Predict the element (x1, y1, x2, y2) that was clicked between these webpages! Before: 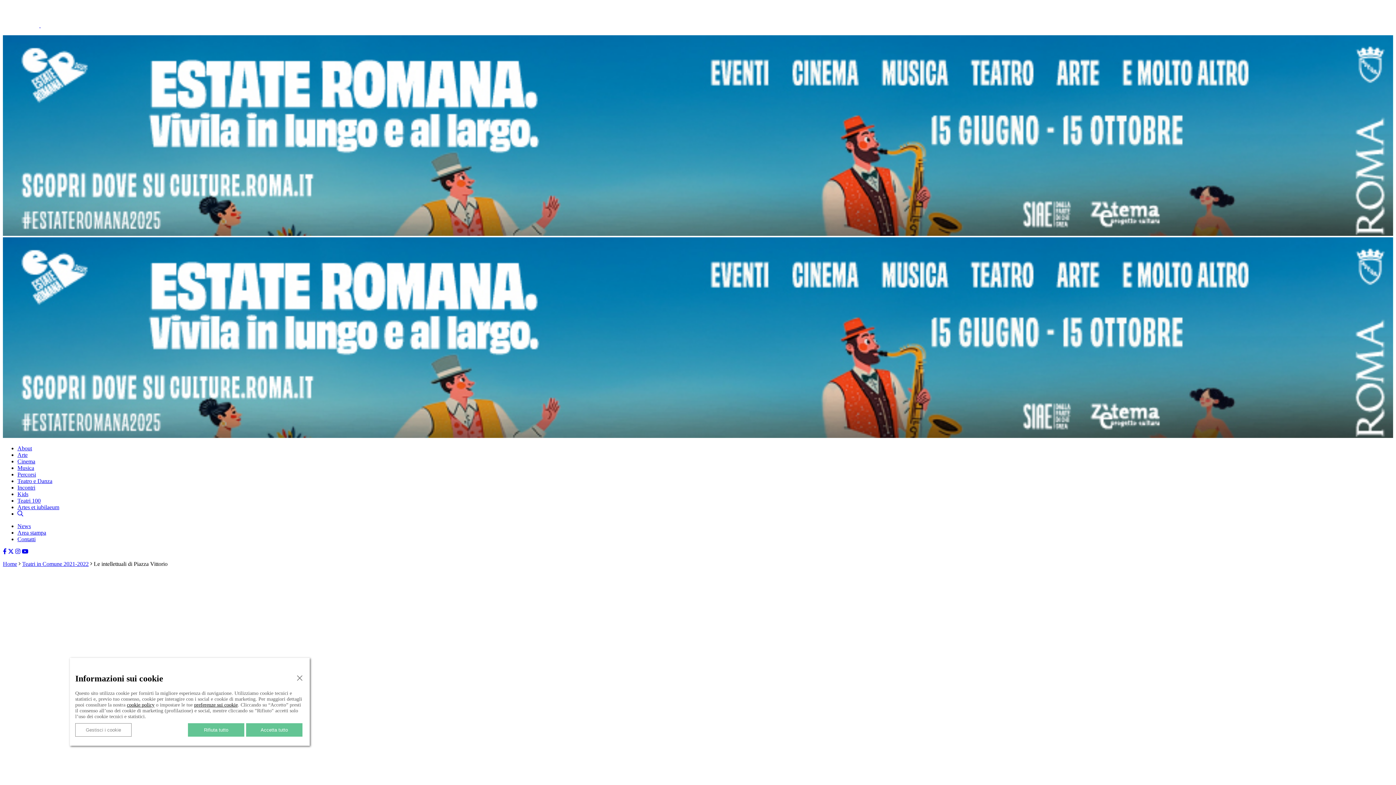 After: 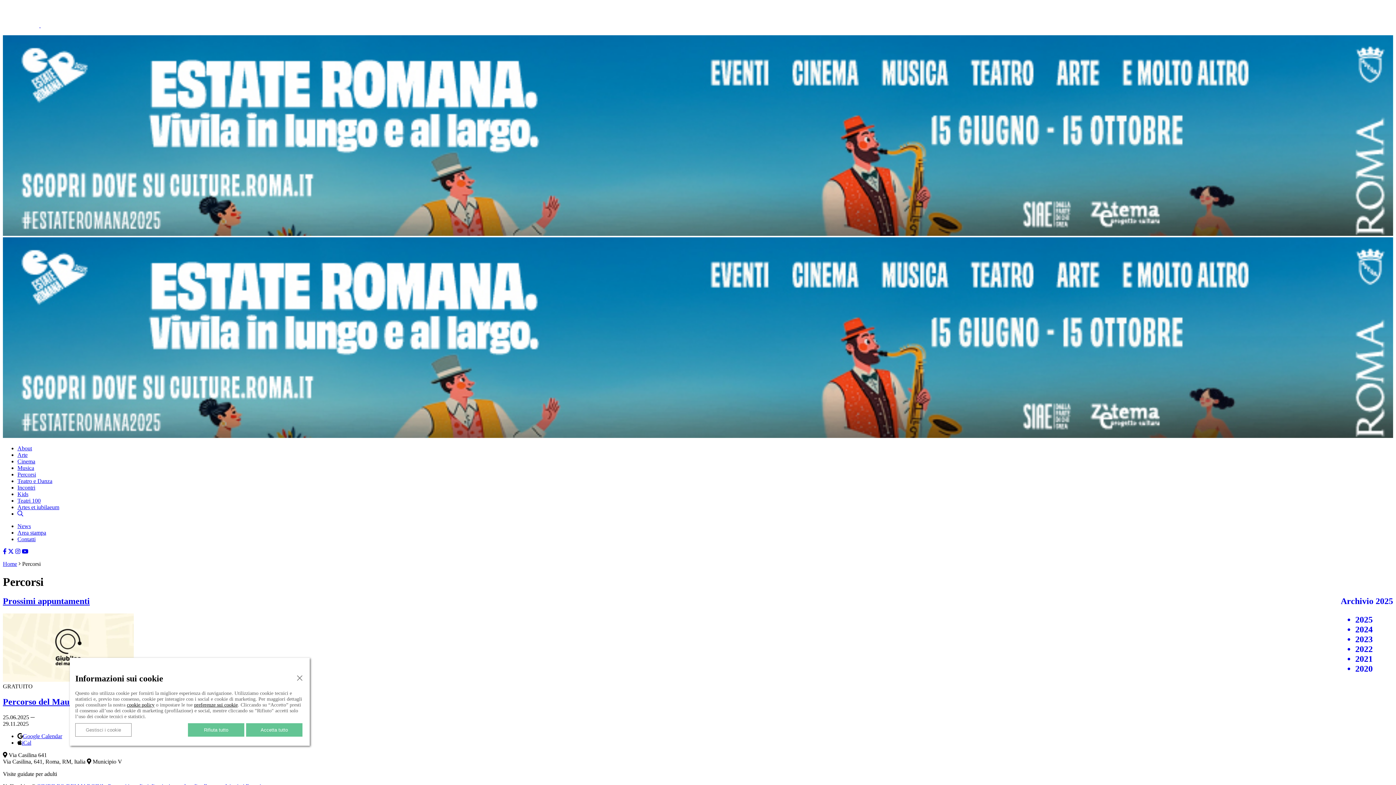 Action: bbox: (17, 471, 36, 477) label: Percorsi